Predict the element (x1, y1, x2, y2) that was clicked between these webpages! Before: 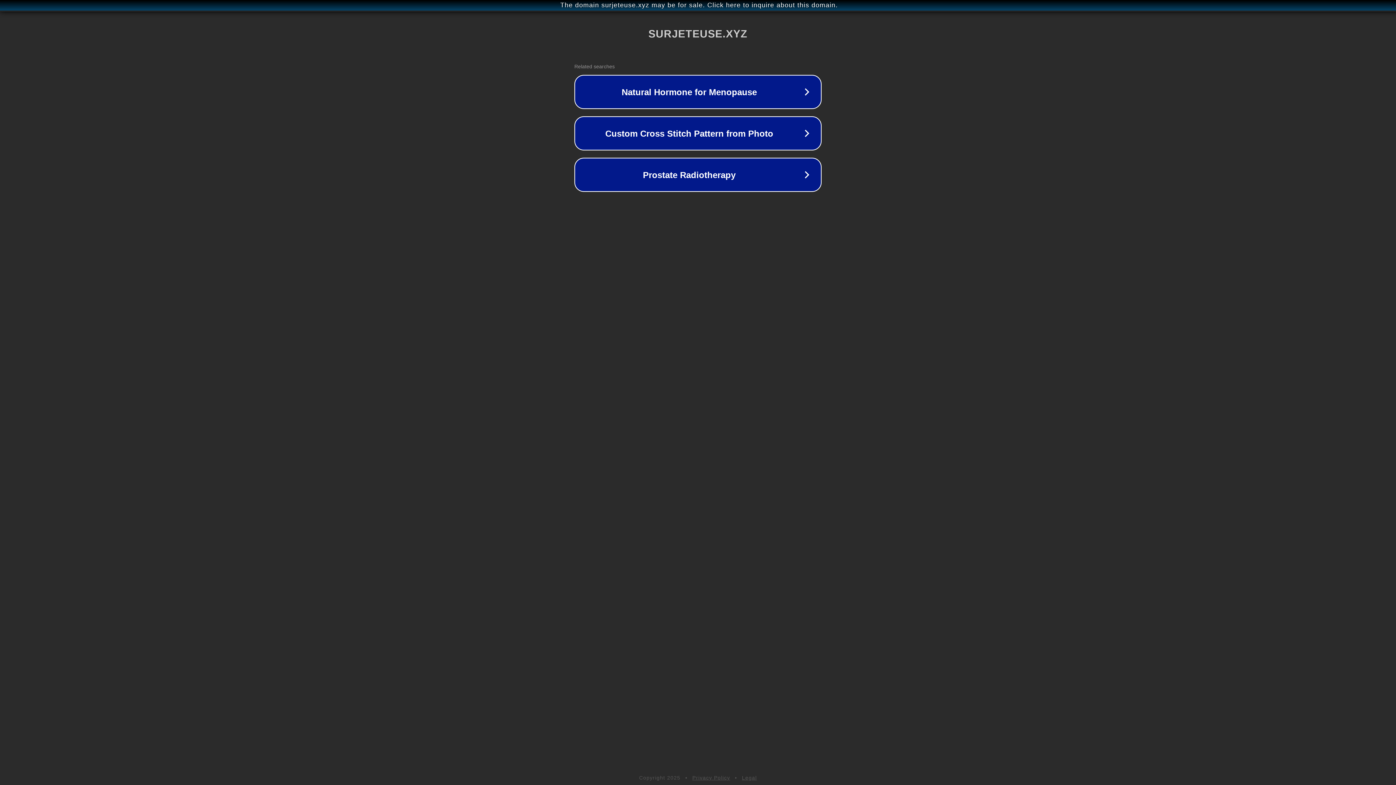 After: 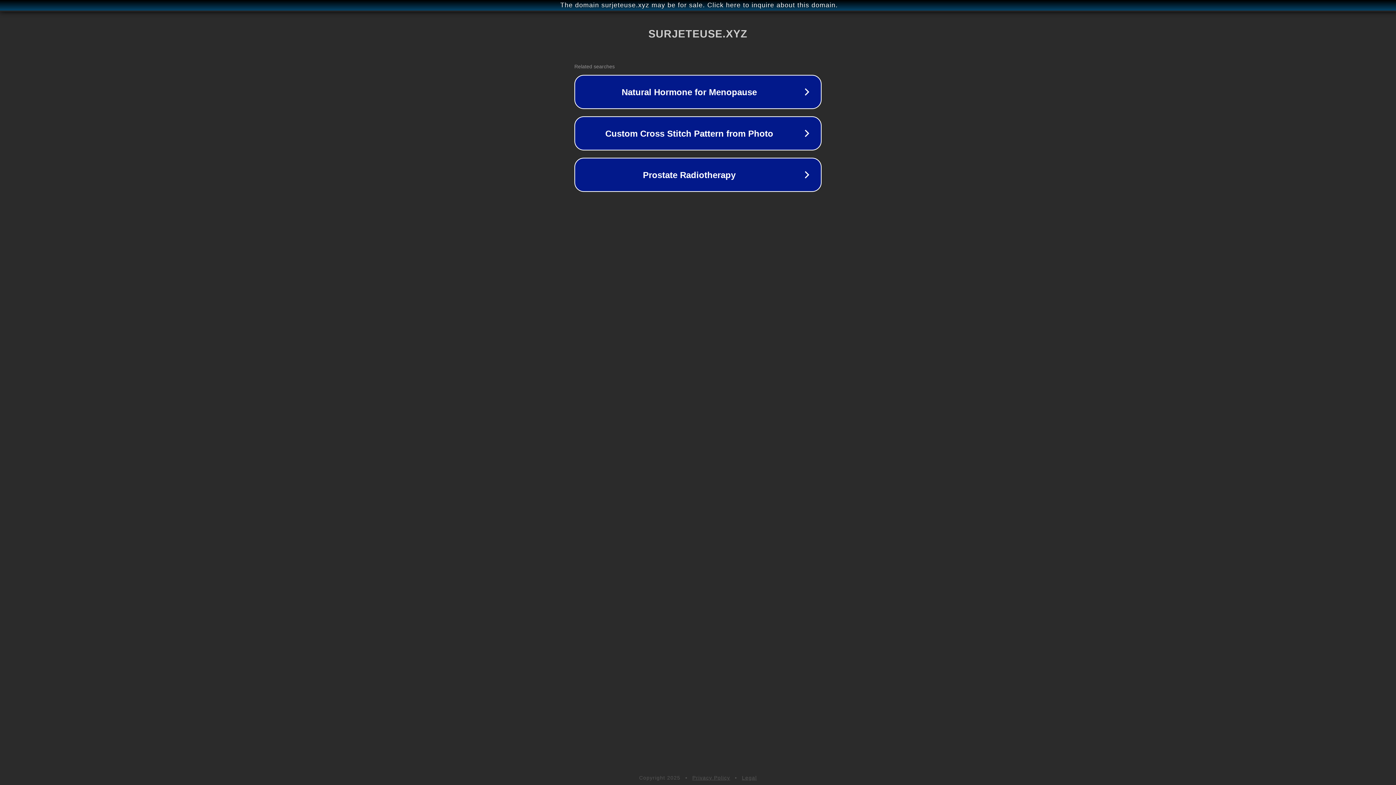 Action: bbox: (742, 775, 757, 781) label: Legal